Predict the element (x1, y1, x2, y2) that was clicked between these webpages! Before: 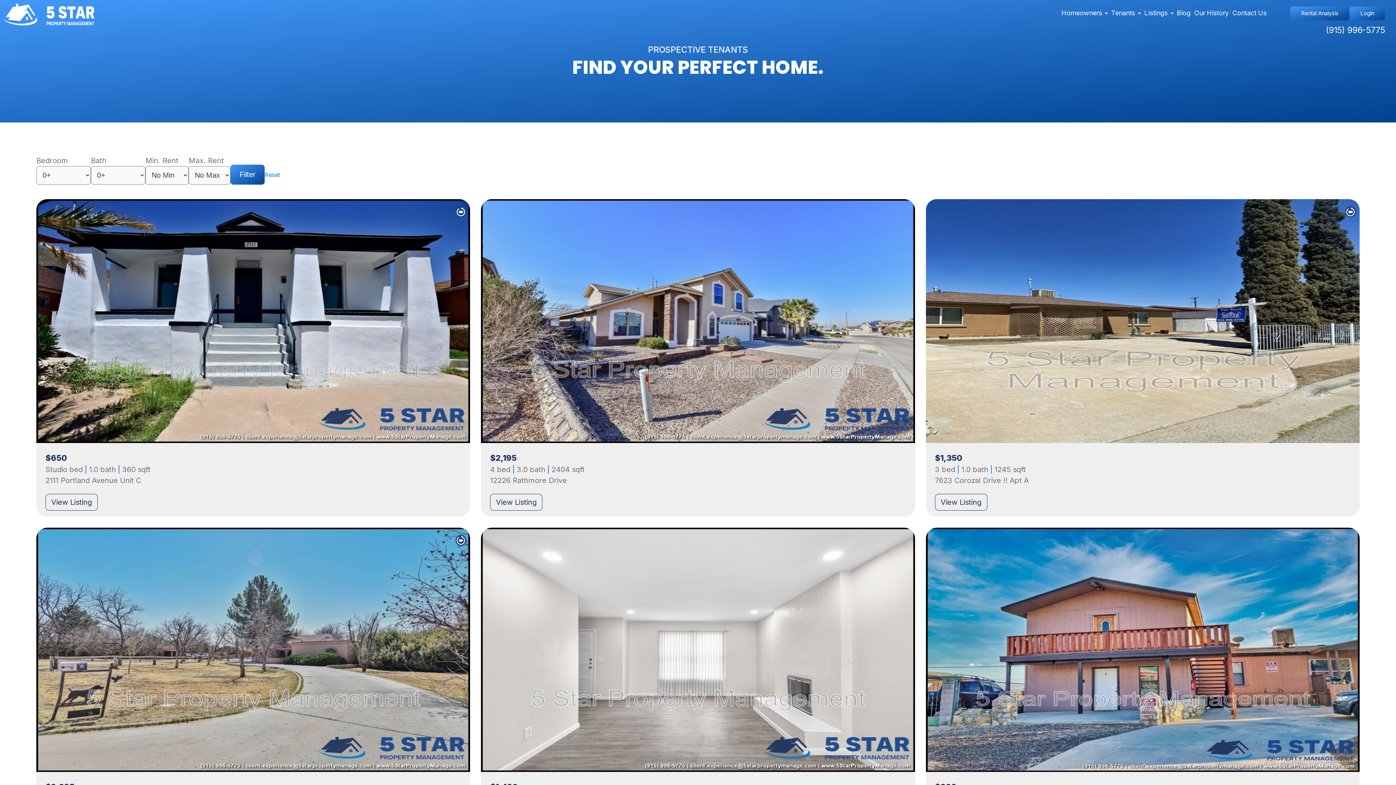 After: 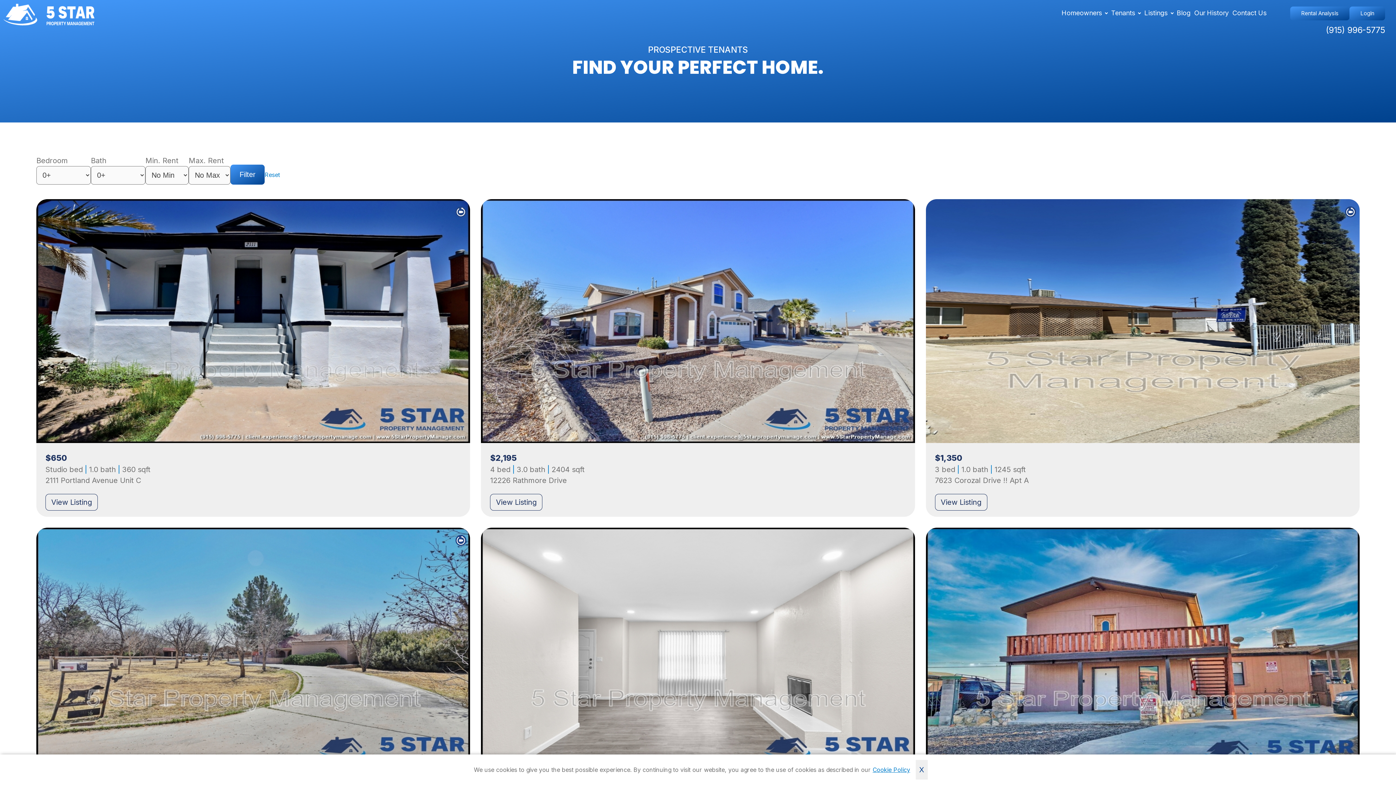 Action: bbox: (230, 164, 264, 184) label: Filter